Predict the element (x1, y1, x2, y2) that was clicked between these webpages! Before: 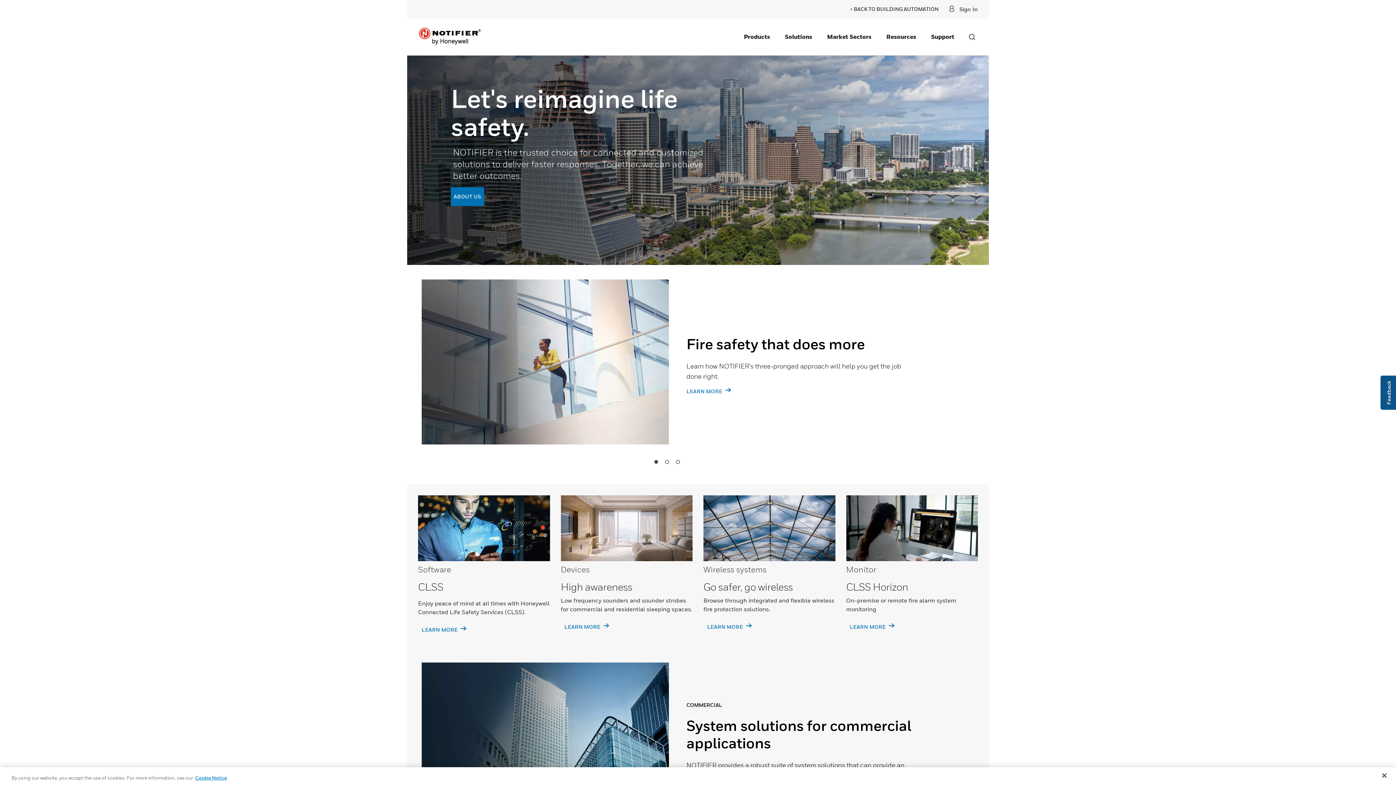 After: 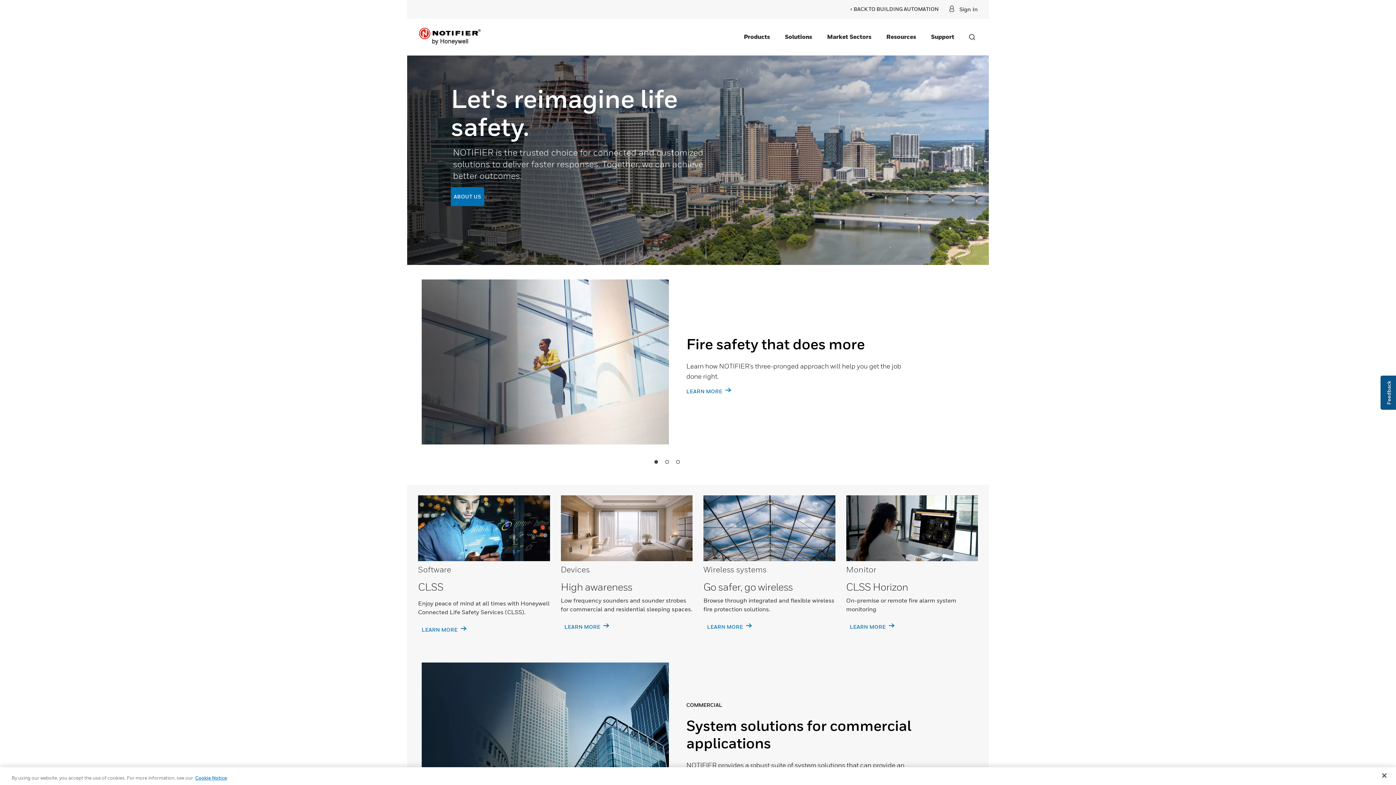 Action: label: Cookie Notice bbox: (195, 775, 226, 781)